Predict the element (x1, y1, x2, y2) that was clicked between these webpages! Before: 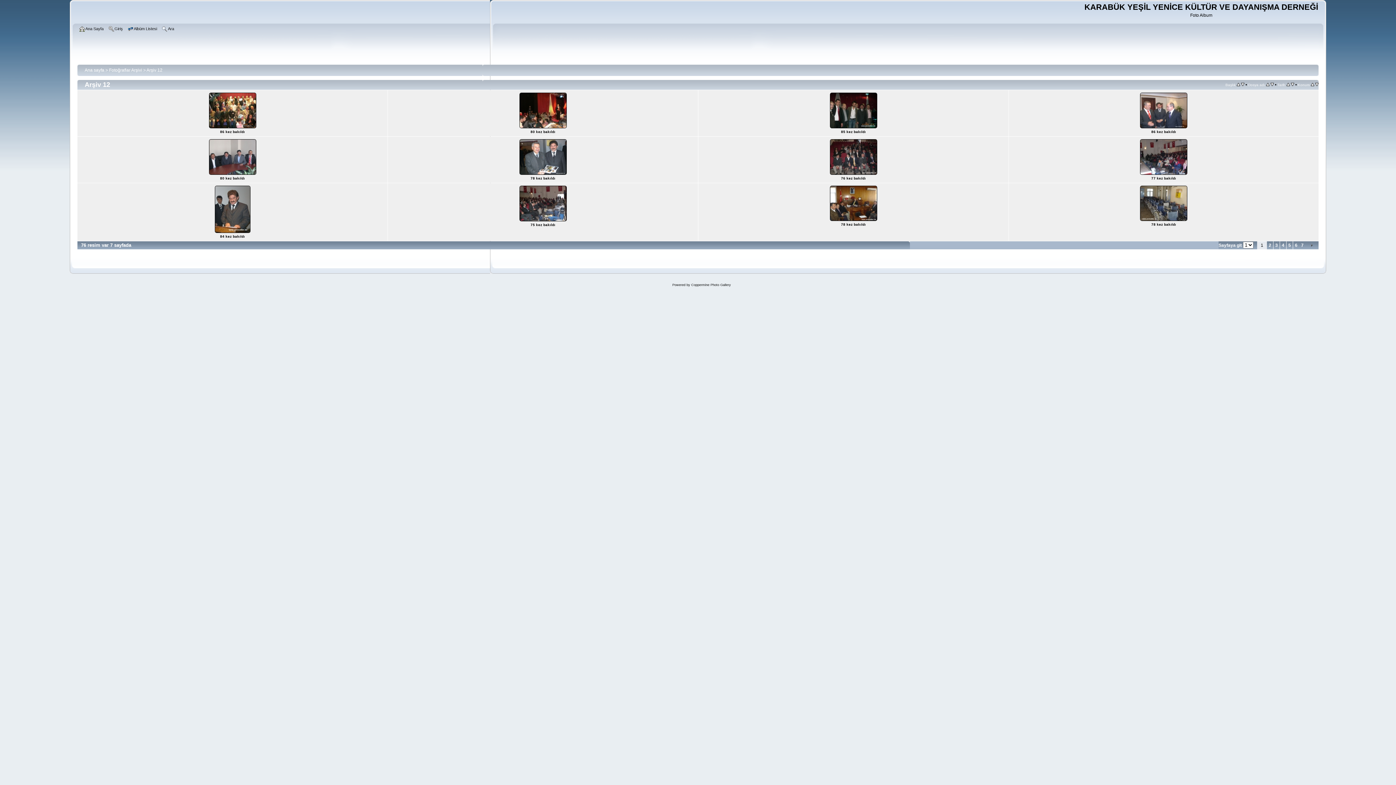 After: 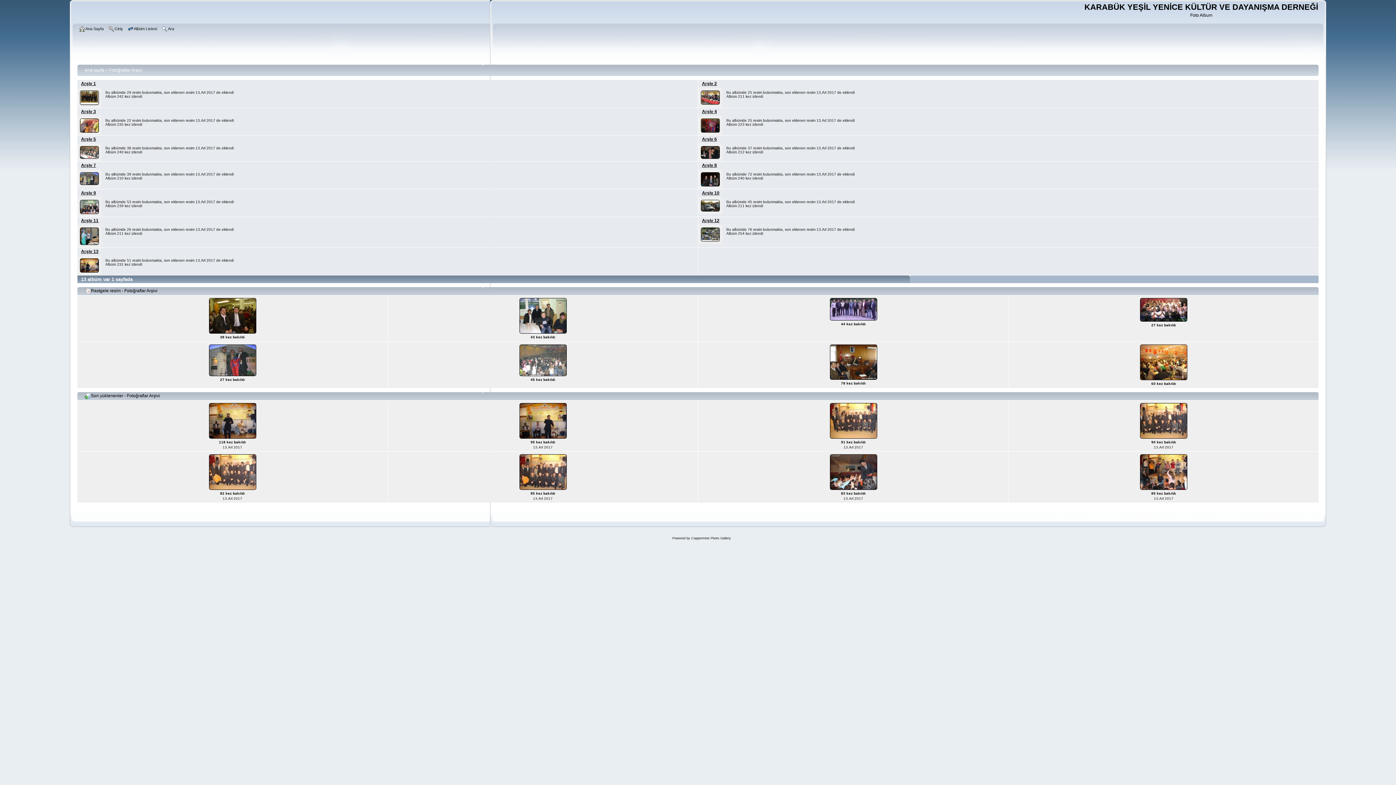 Action: bbox: (127, 25, 158, 33) label: Albüm Listesi